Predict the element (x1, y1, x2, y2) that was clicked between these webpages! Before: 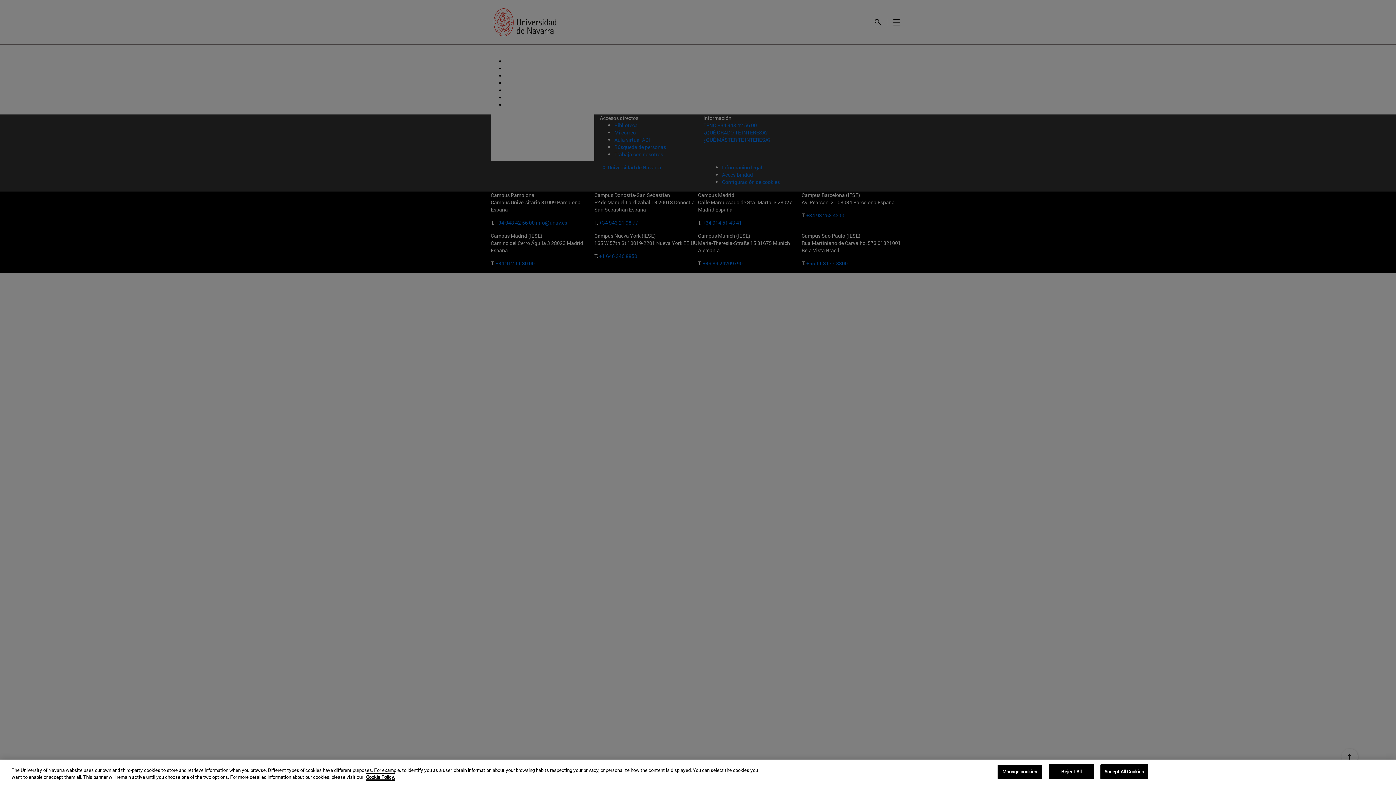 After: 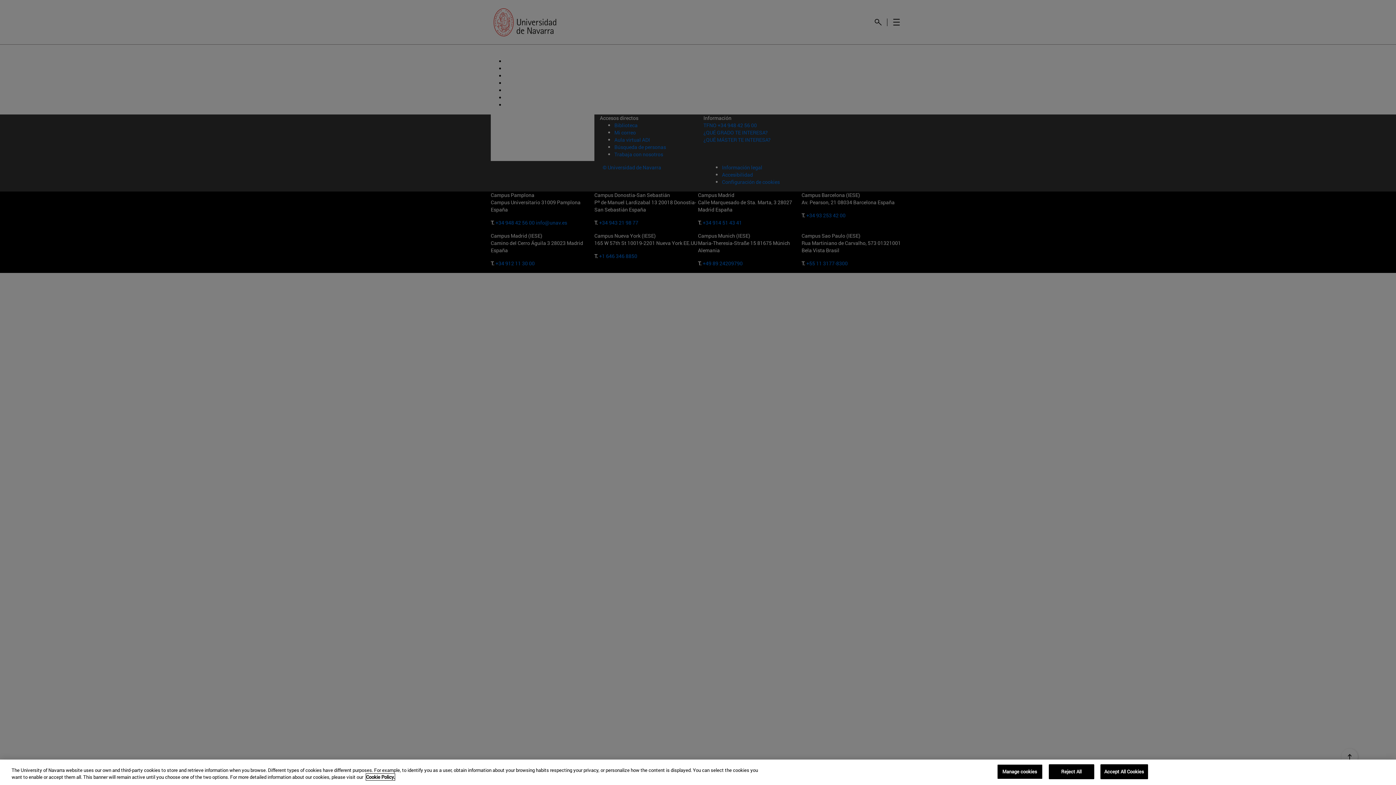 Action: label: More information about your privacy, opens in a new tab bbox: (366, 774, 394, 780)